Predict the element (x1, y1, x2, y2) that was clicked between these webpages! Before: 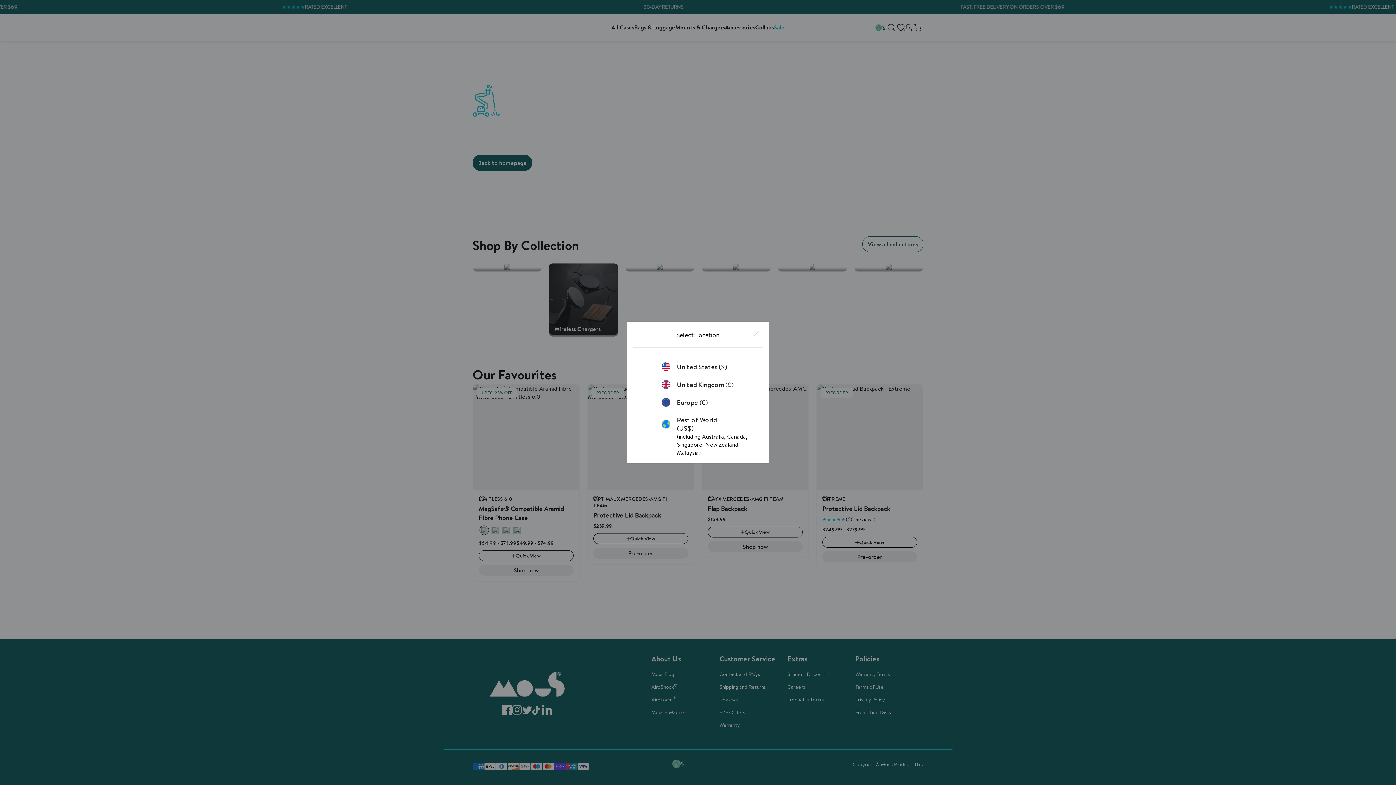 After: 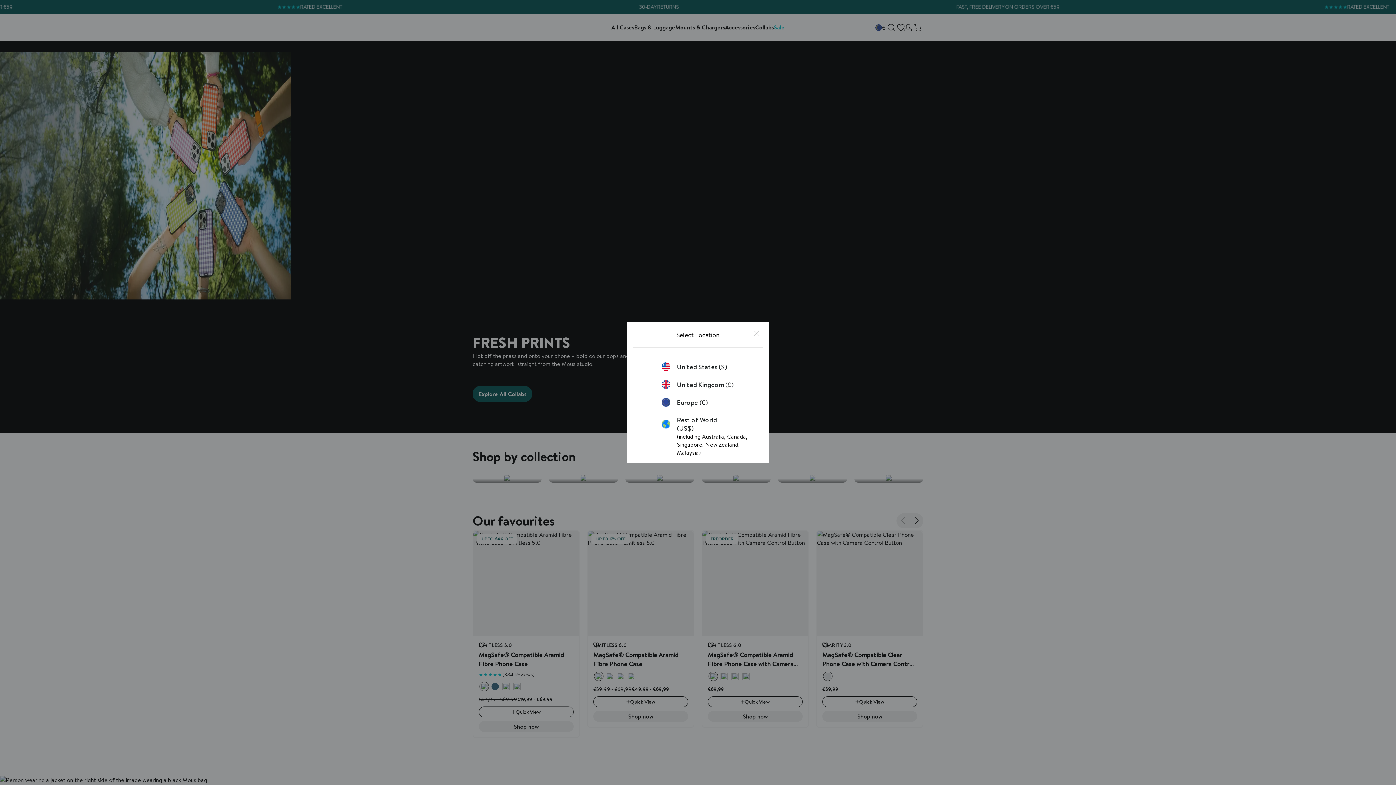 Action: bbox: (661, 398, 734, 406) label: Europe (€)